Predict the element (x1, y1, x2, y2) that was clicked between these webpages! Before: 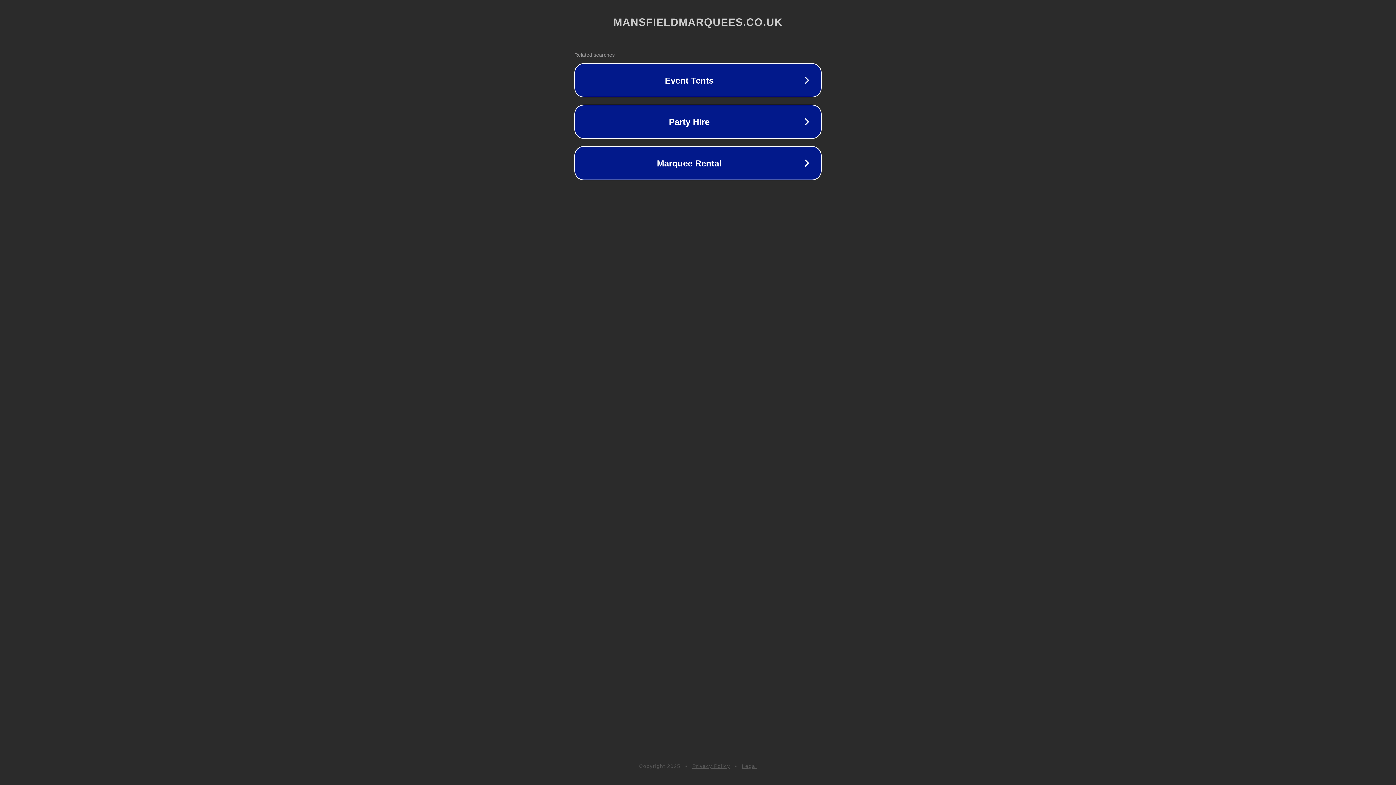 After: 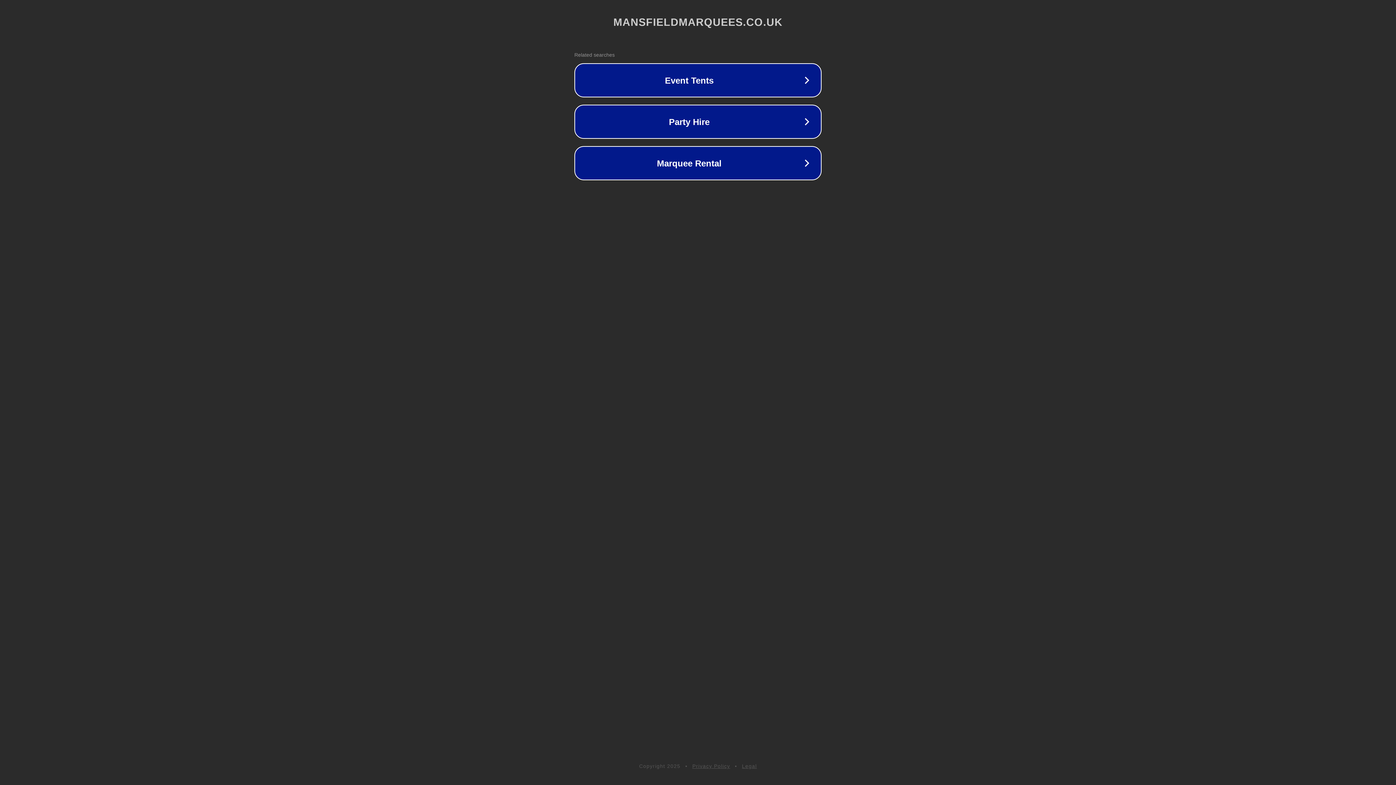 Action: bbox: (692, 763, 730, 769) label: Privacy Policy